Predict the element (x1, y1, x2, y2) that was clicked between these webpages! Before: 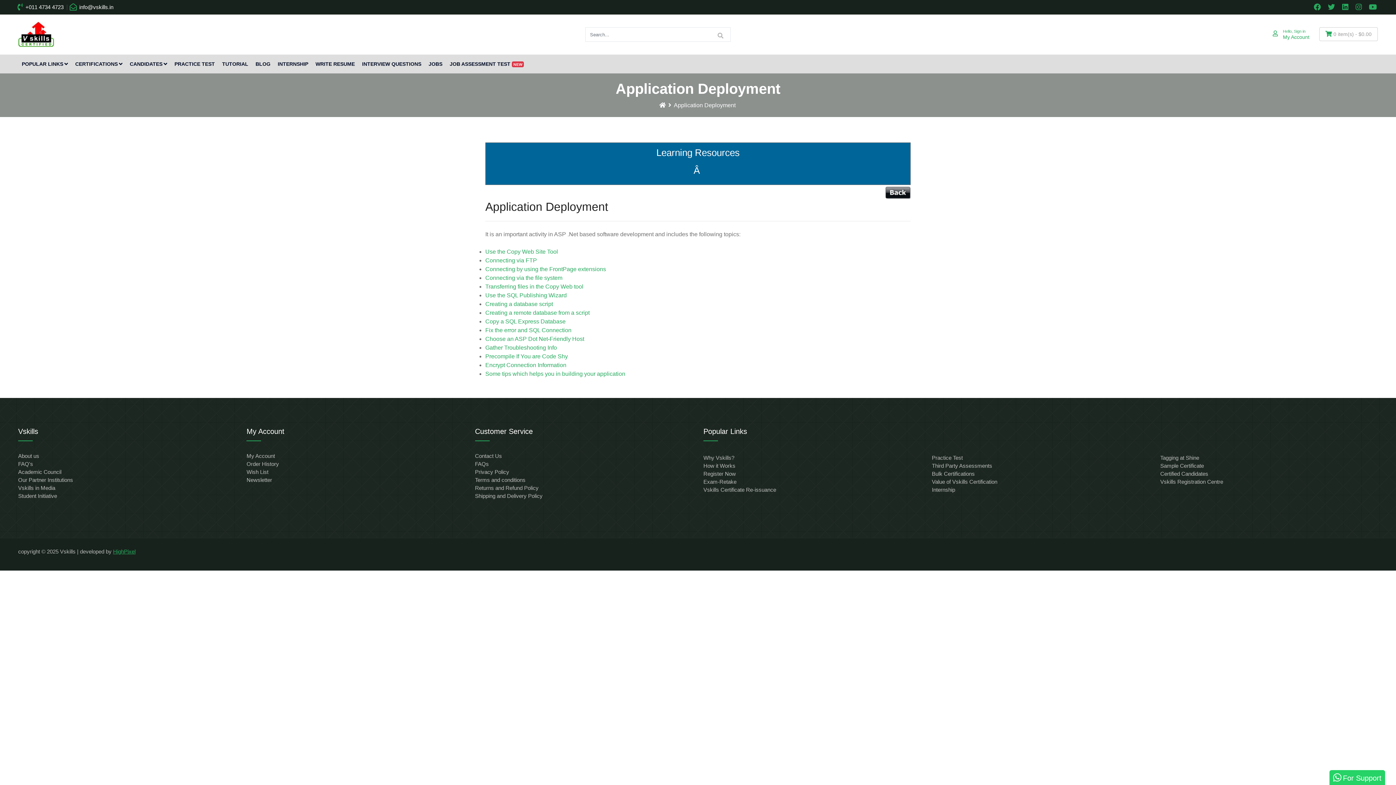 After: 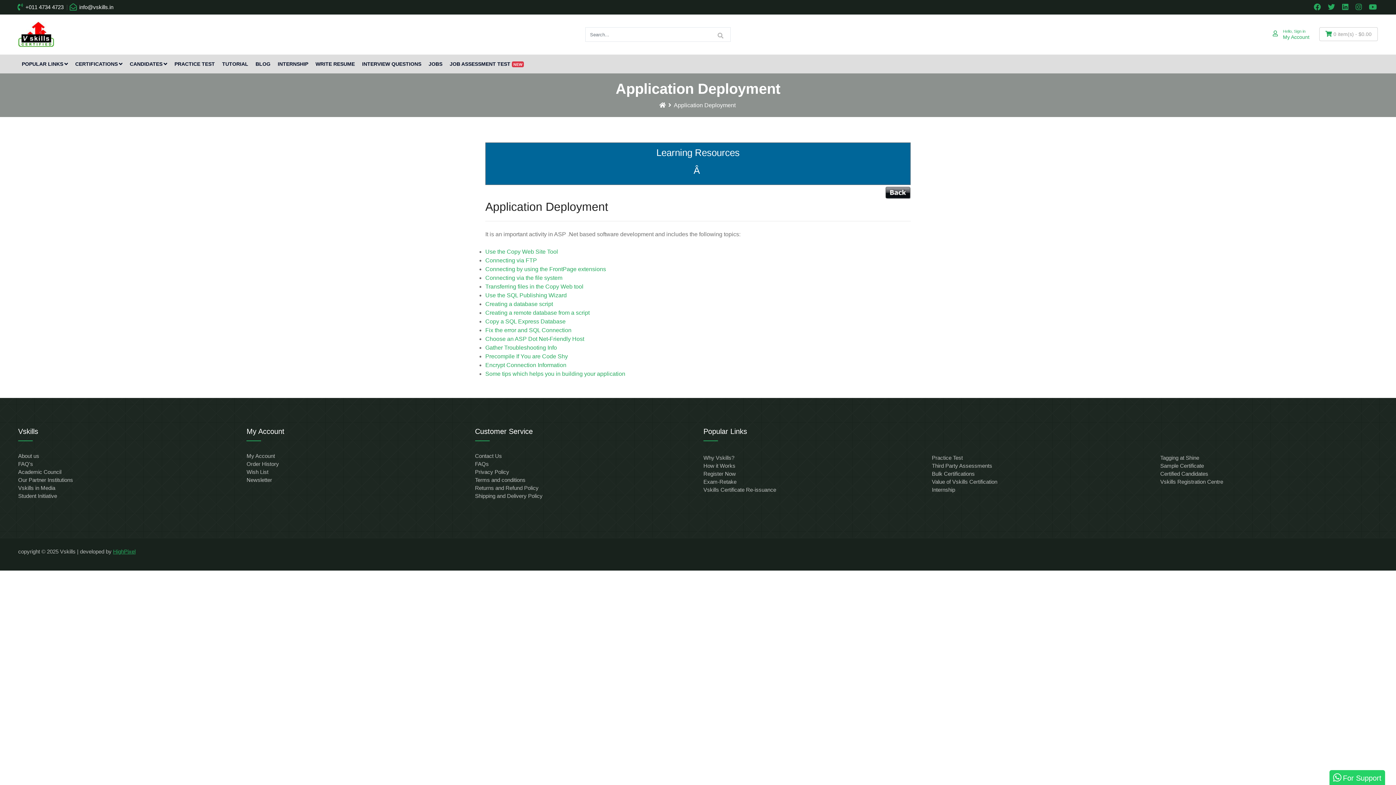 Action: bbox: (1314, 4, 1322, 10)